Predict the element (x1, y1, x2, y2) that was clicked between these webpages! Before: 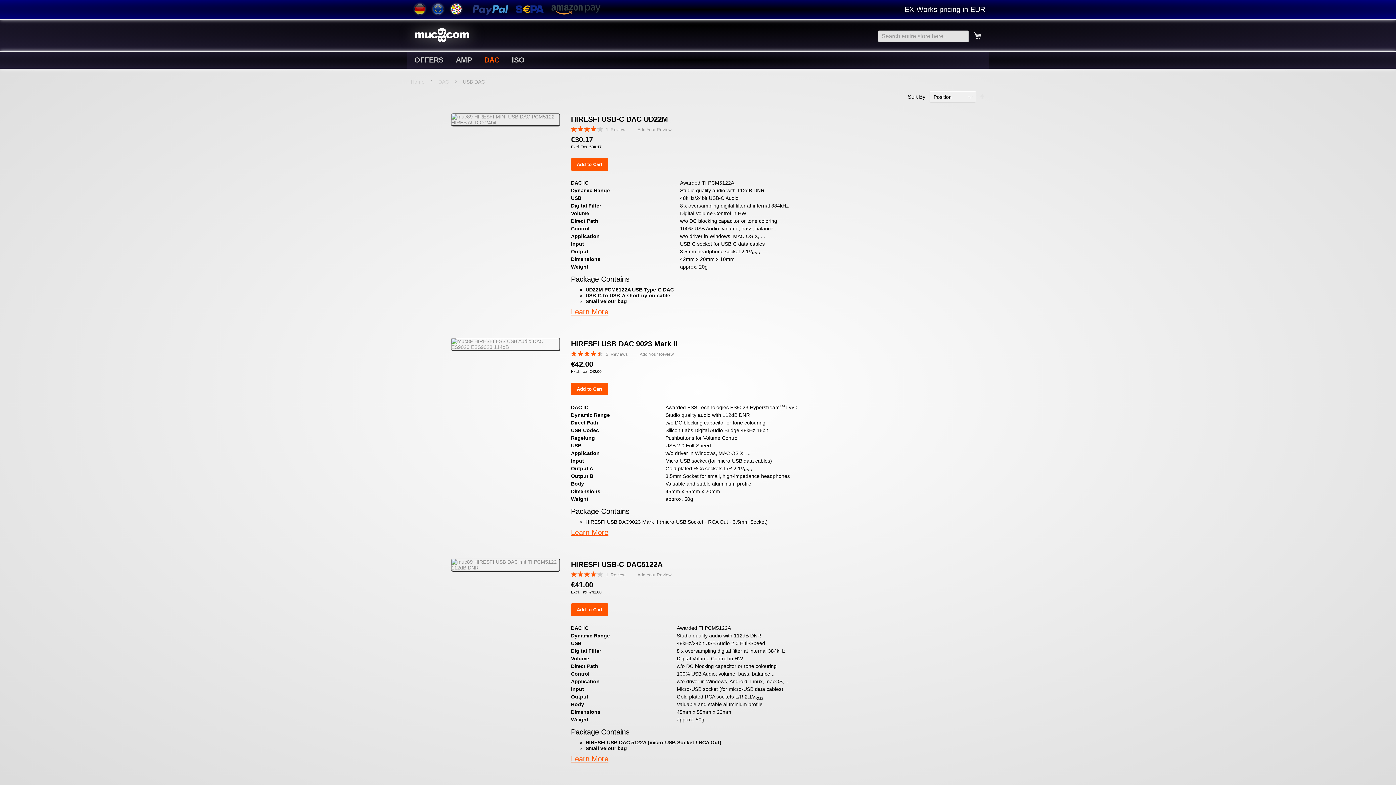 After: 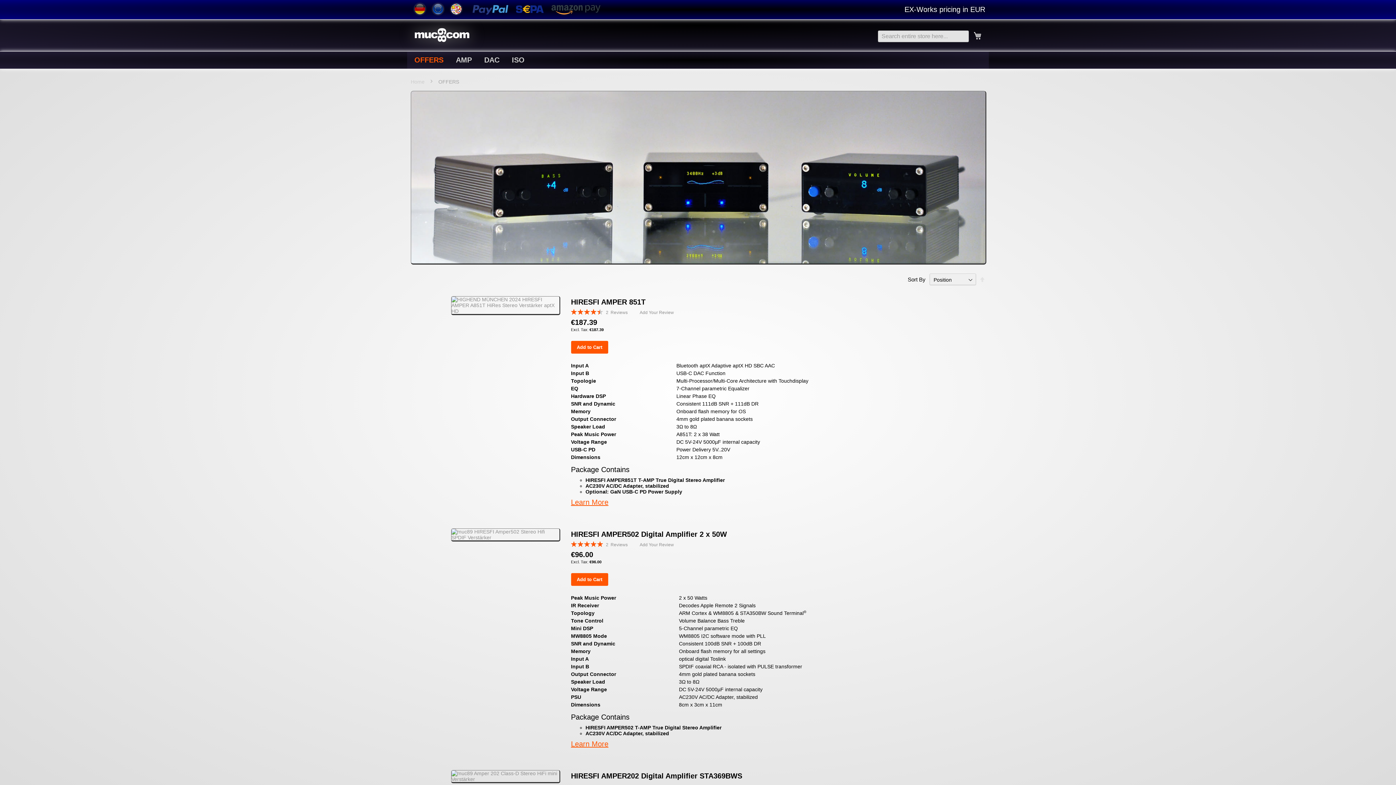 Action: bbox: (450, 3, 461, 14)